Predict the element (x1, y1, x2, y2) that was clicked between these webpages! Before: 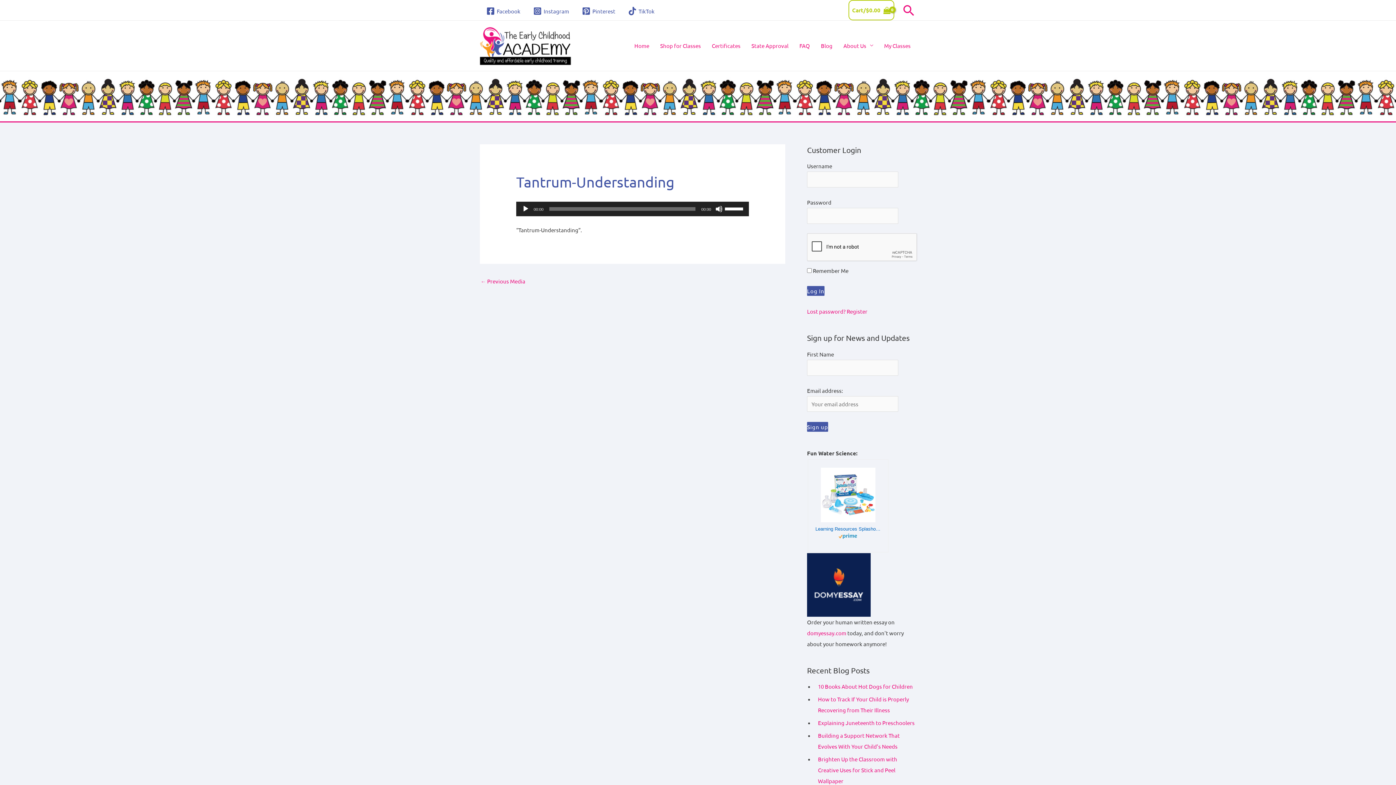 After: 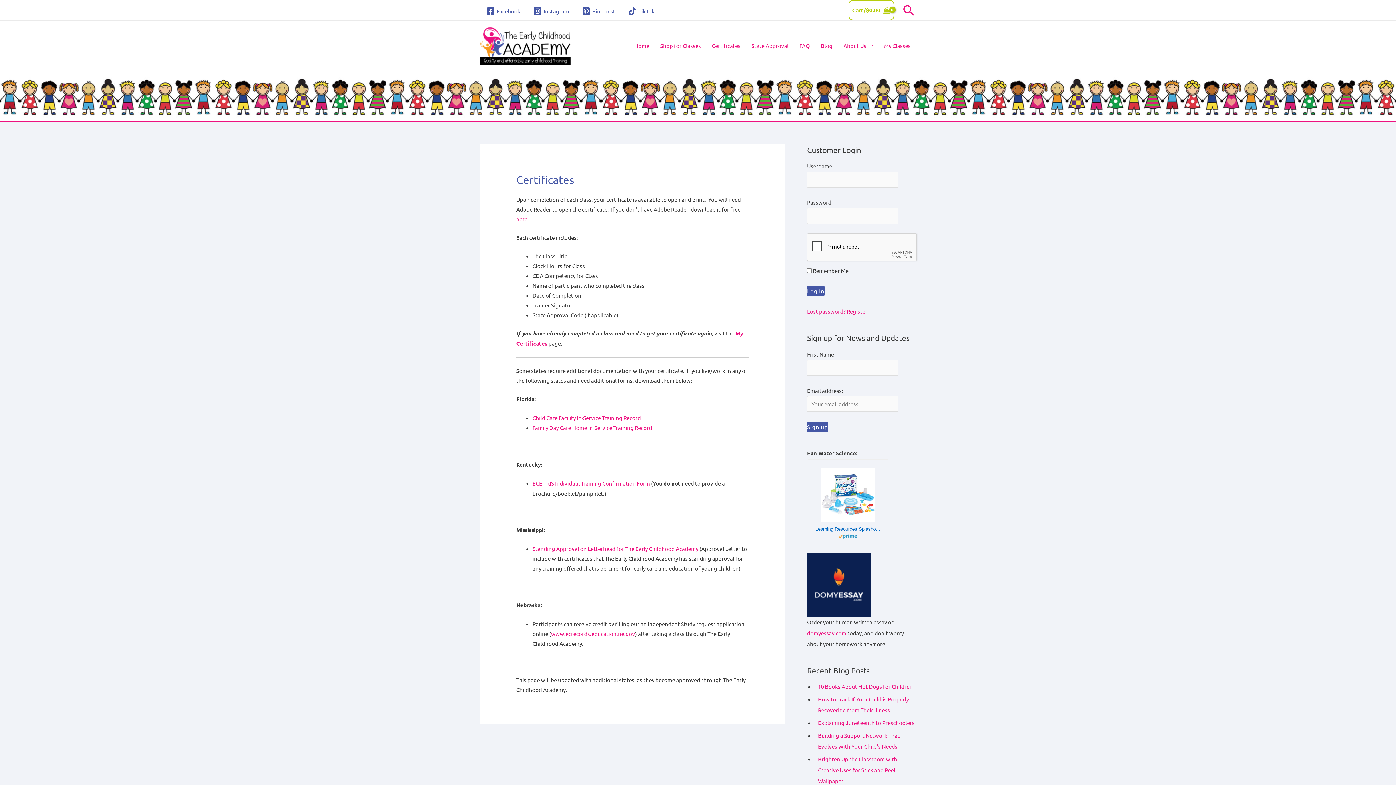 Action: label: Certificates bbox: (706, 33, 746, 58)